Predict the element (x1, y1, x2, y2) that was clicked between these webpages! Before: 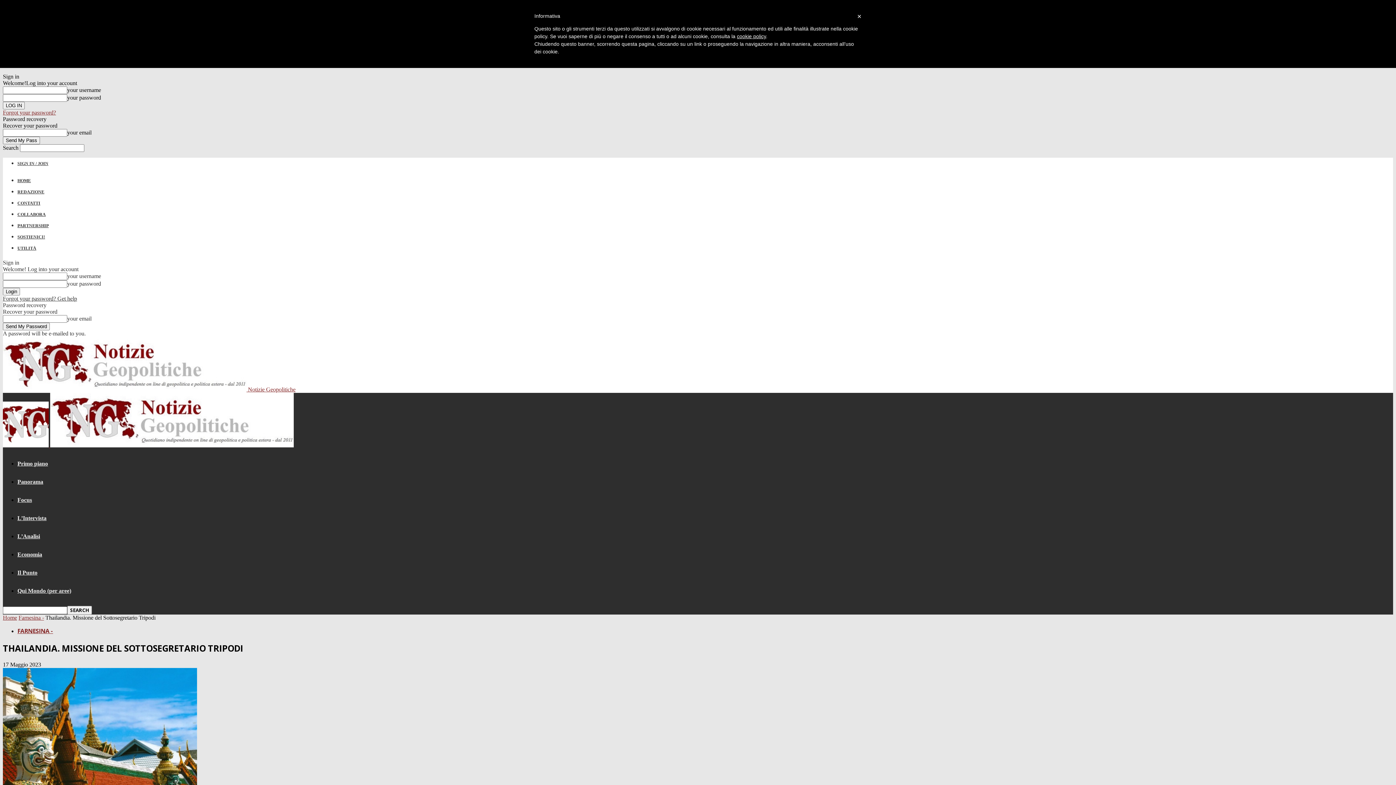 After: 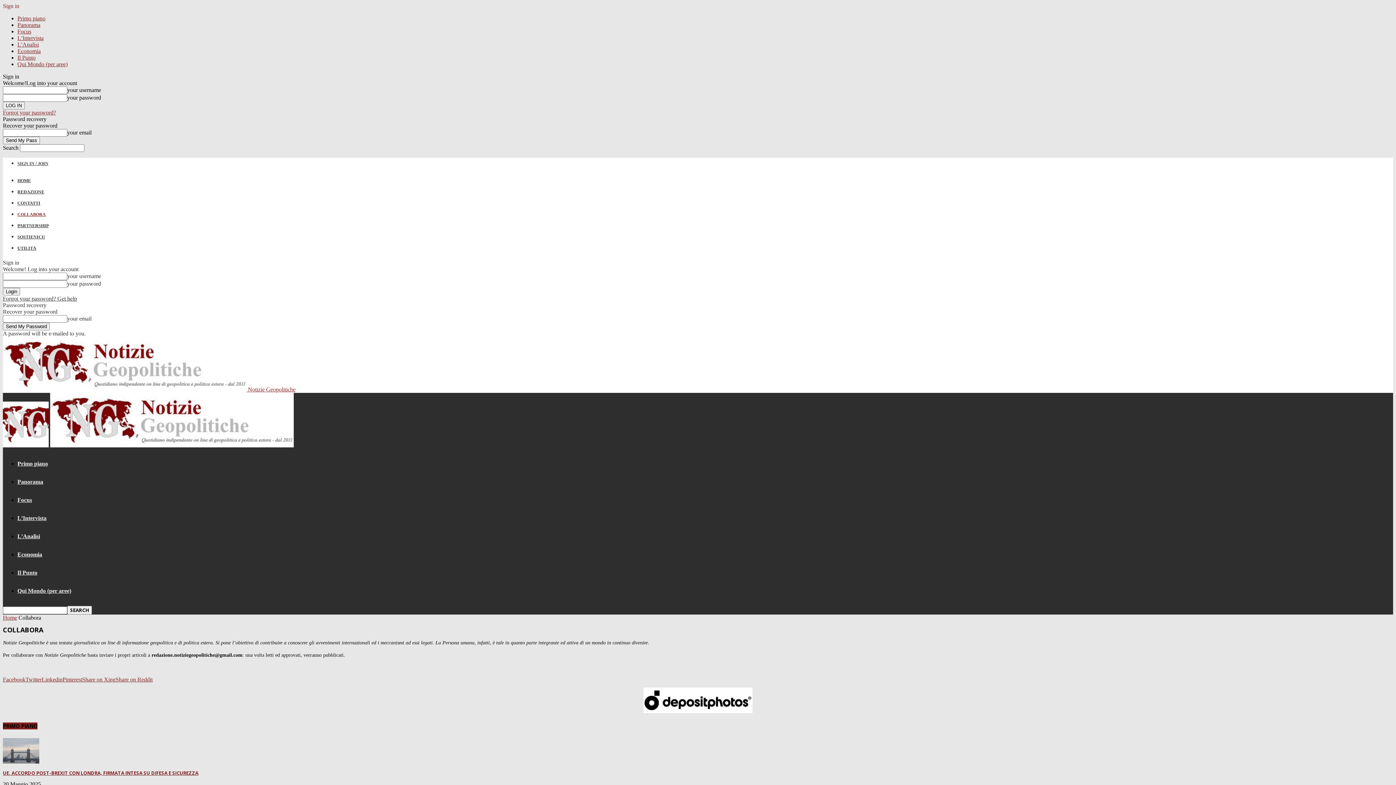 Action: bbox: (17, 212, 45, 217) label: COLLABORA